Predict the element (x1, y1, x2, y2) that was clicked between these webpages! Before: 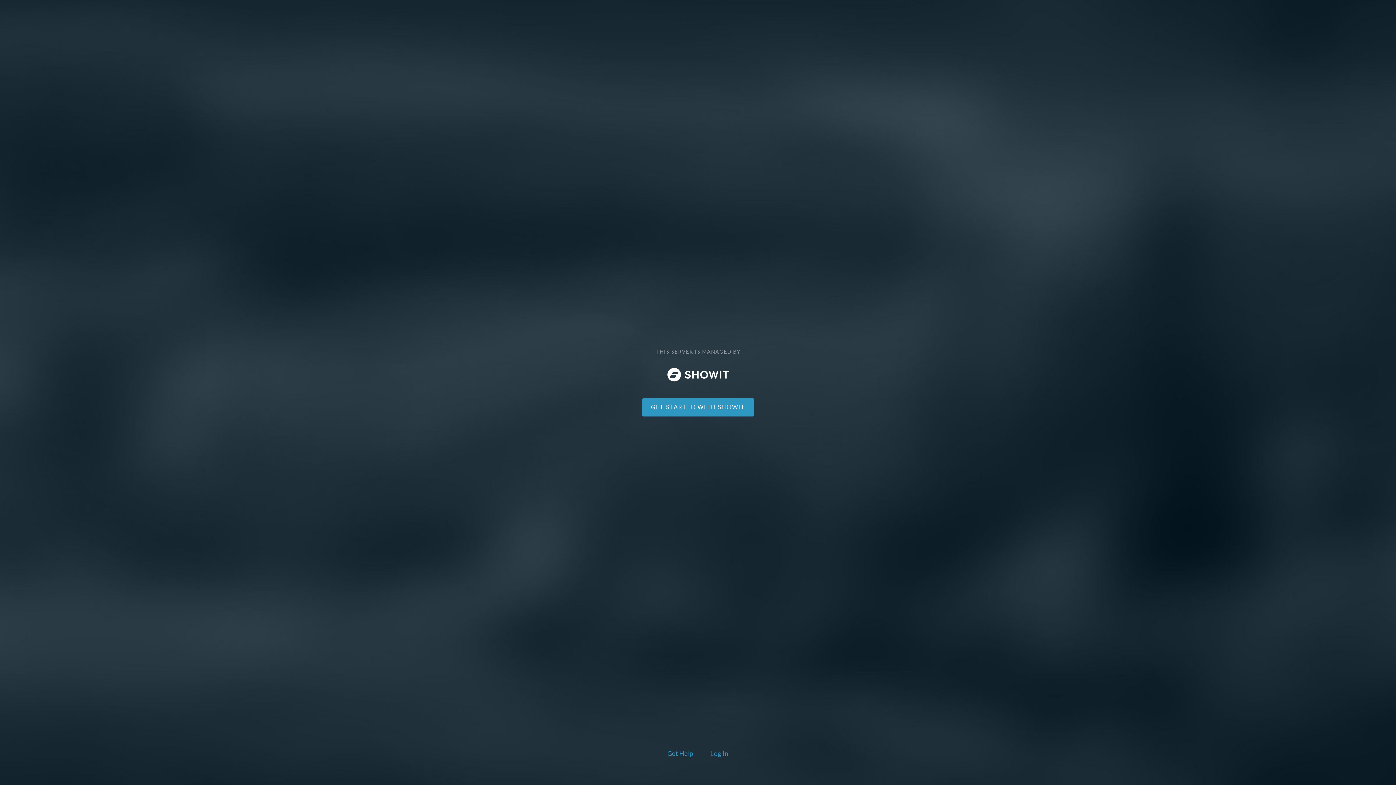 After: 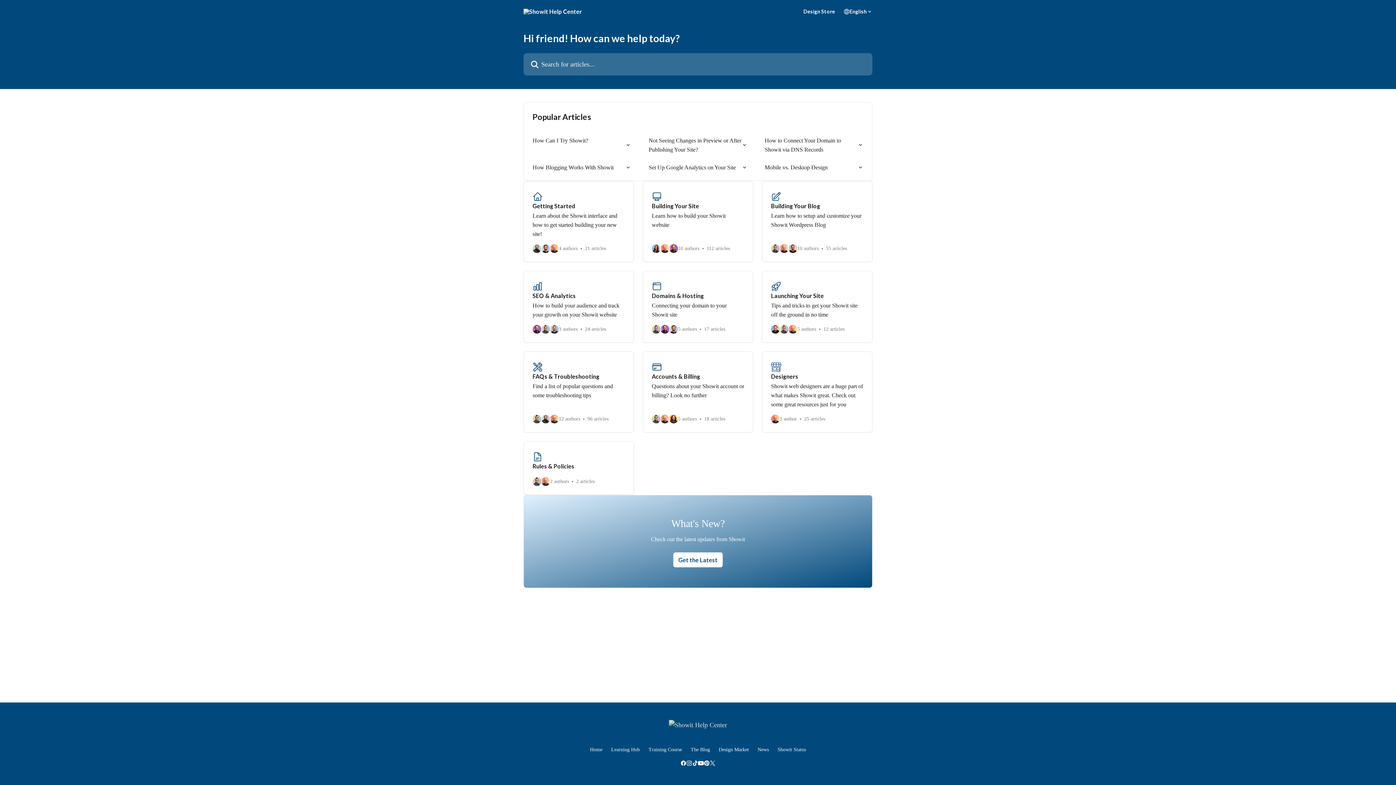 Action: bbox: (666, 748, 694, 760) label: Get Help